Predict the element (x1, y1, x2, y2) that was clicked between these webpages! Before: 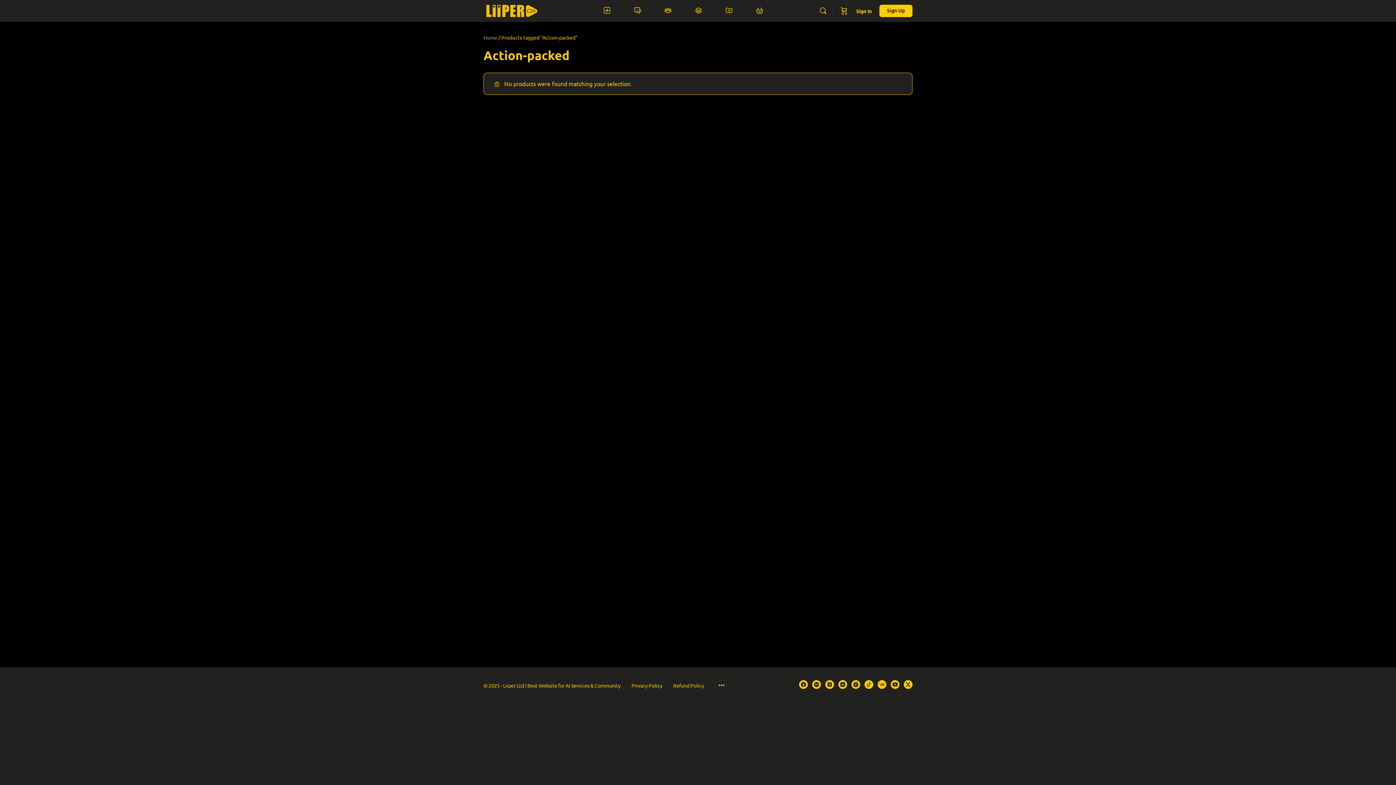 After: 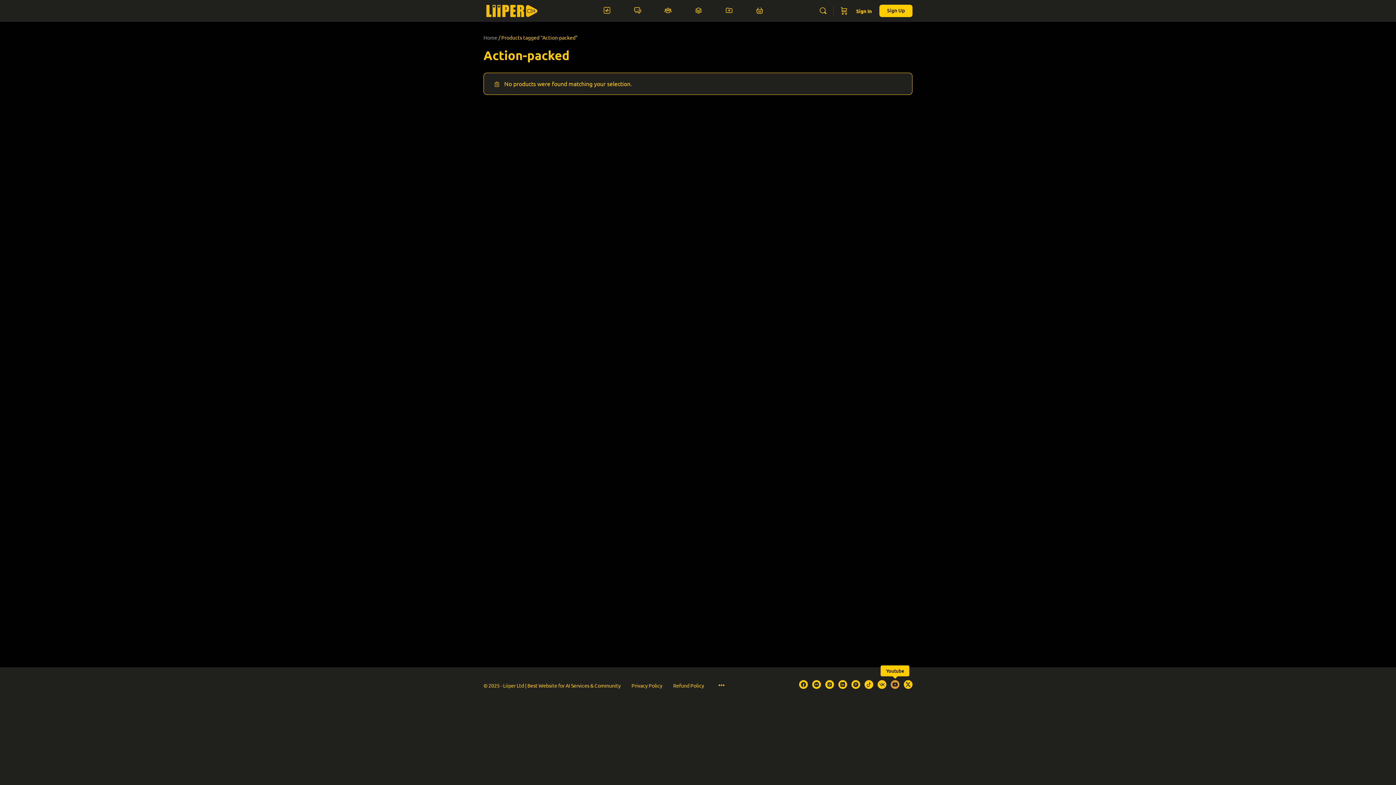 Action: bbox: (890, 680, 899, 689)